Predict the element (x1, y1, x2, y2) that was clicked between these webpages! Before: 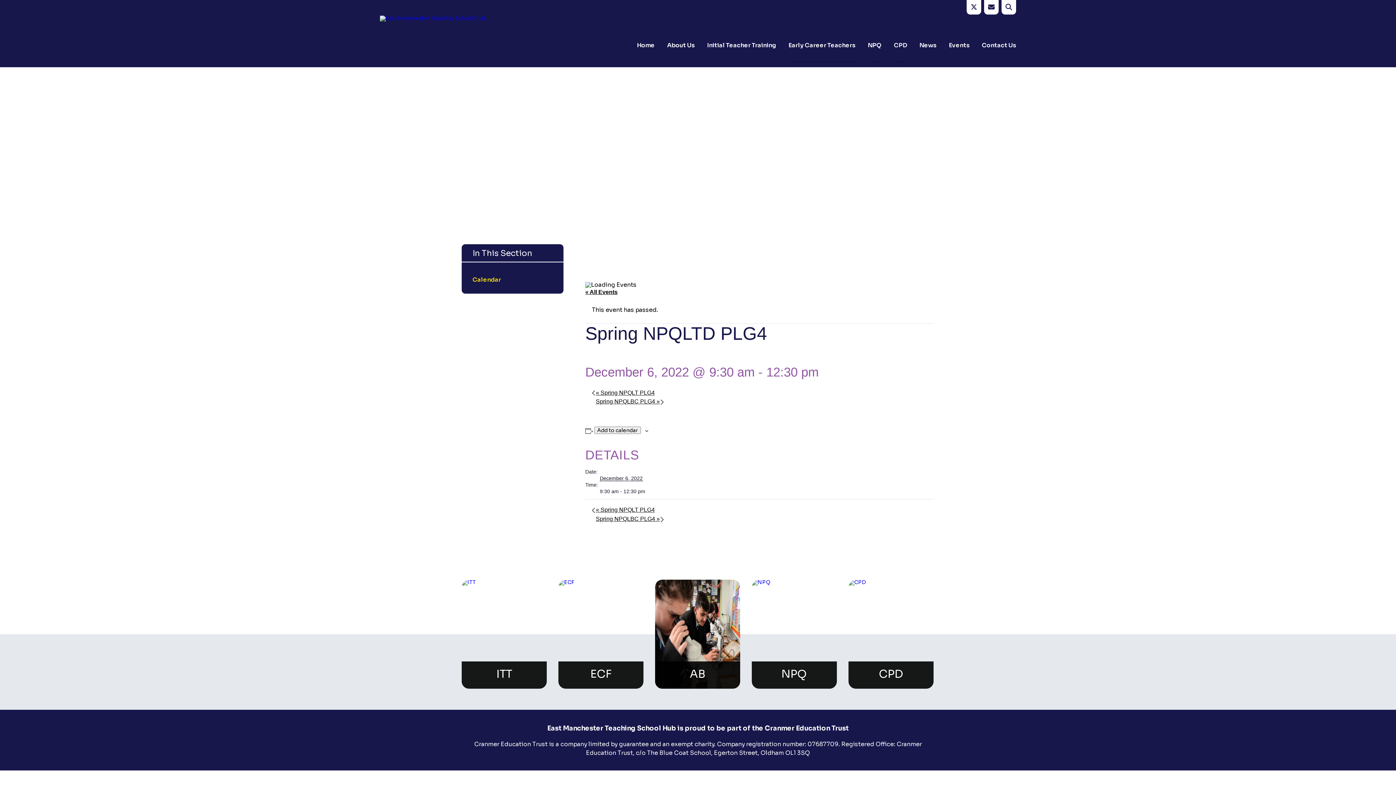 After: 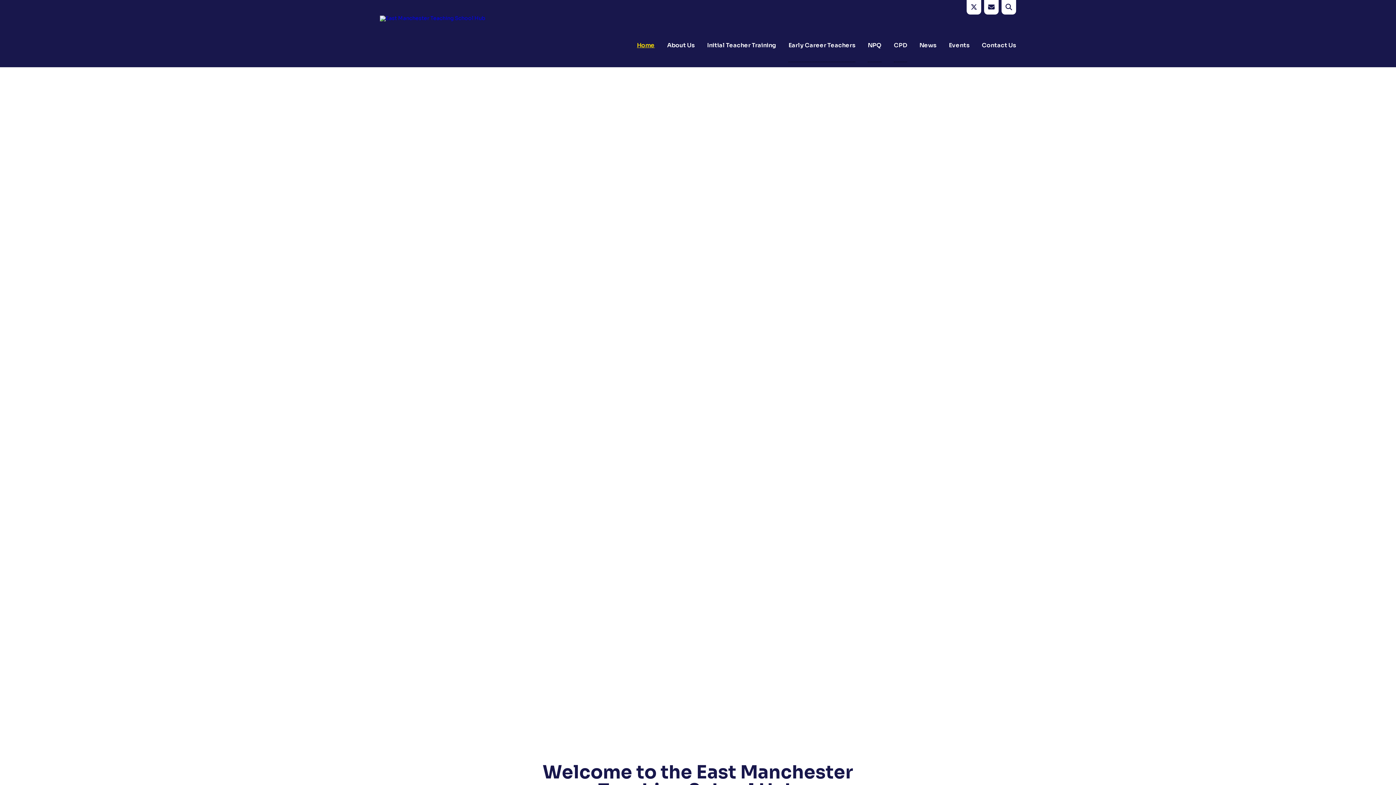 Action: bbox: (380, 15, 546, 48)